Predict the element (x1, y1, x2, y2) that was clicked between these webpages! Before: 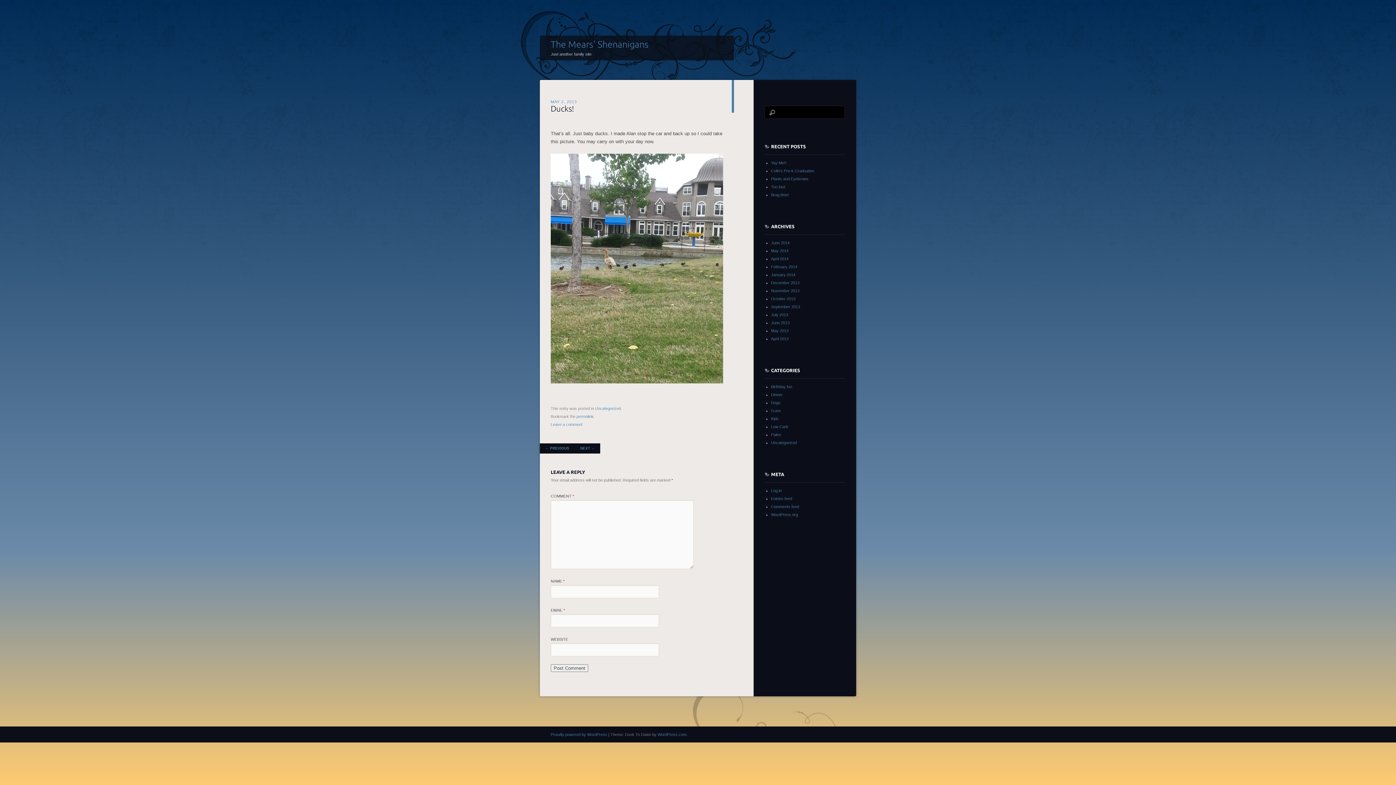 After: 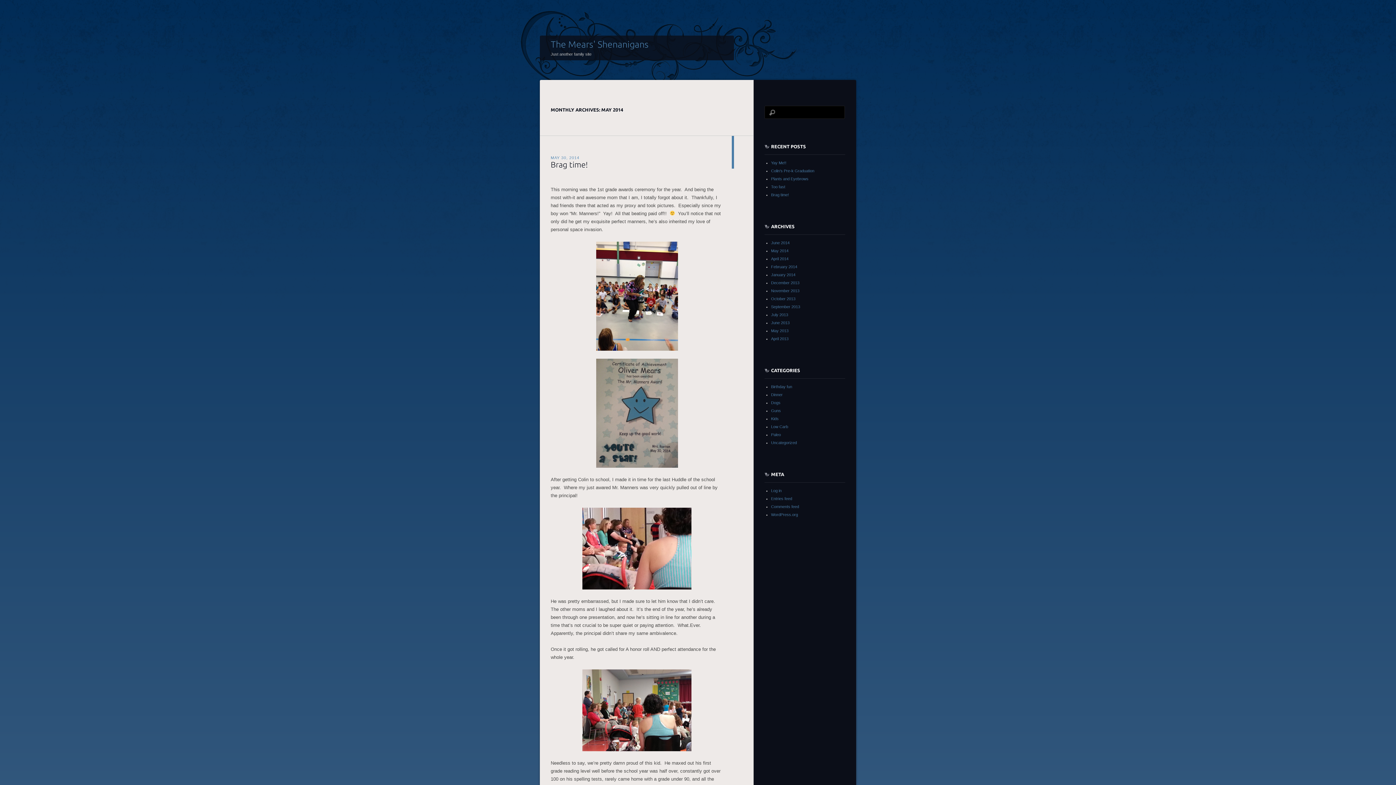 Action: bbox: (771, 248, 788, 253) label: May 2014